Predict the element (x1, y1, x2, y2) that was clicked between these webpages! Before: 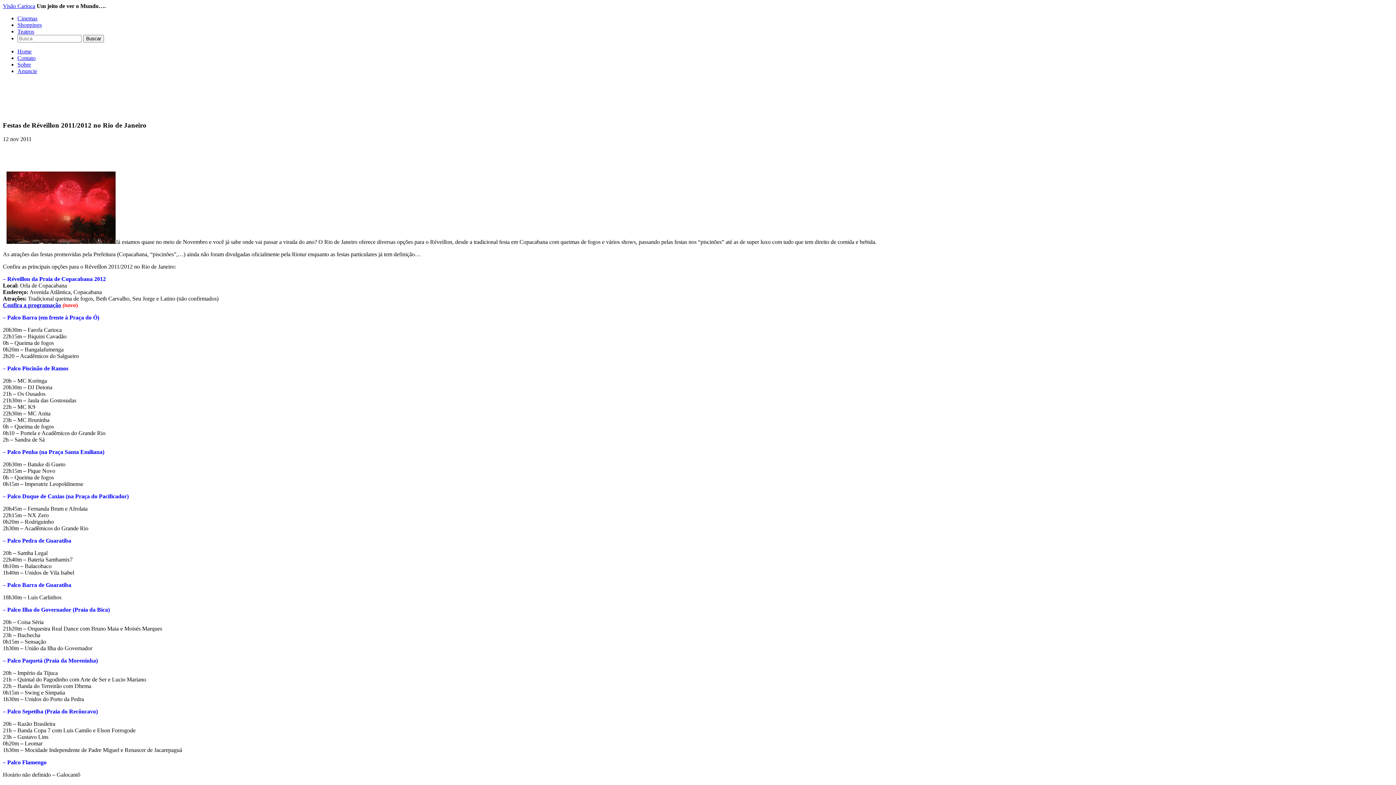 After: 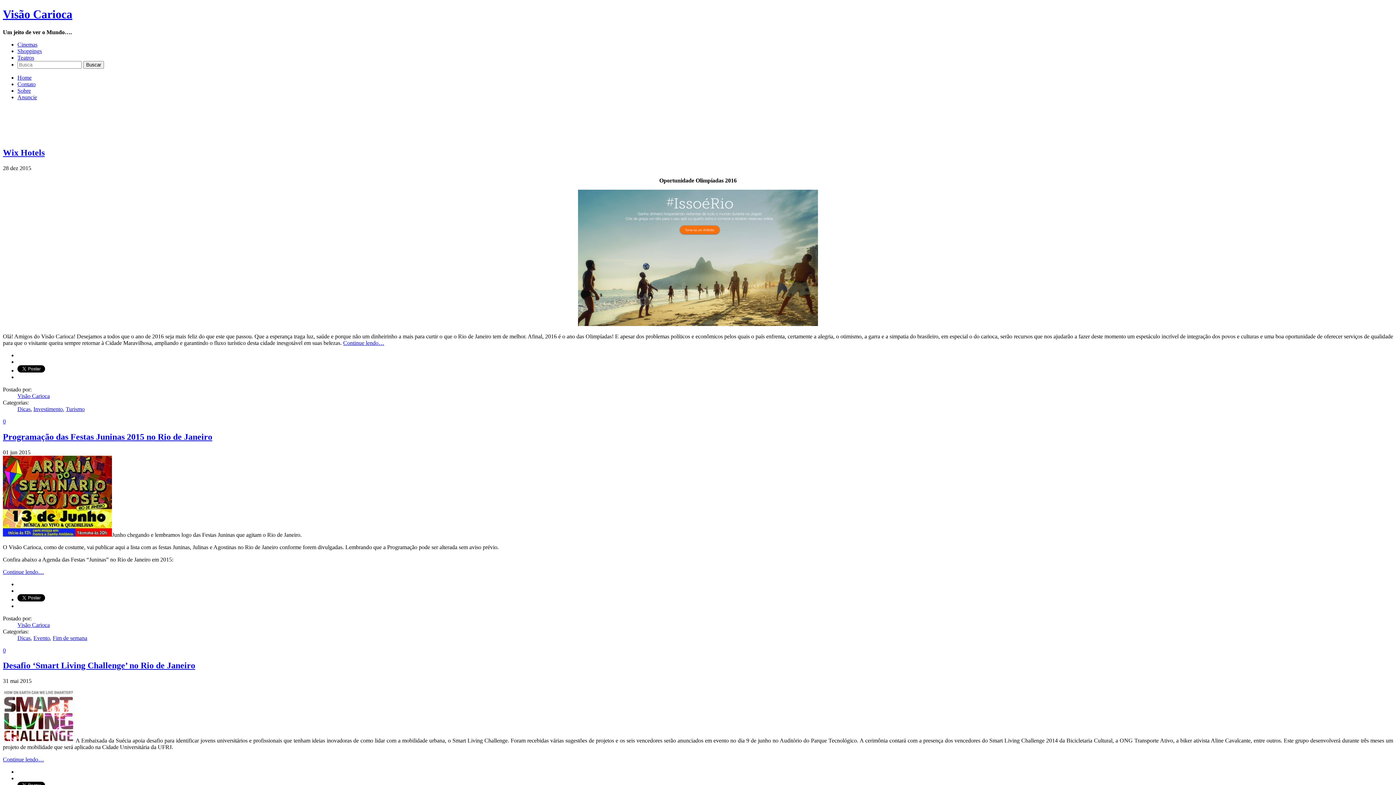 Action: label: Visão Carioca bbox: (2, 2, 35, 9)